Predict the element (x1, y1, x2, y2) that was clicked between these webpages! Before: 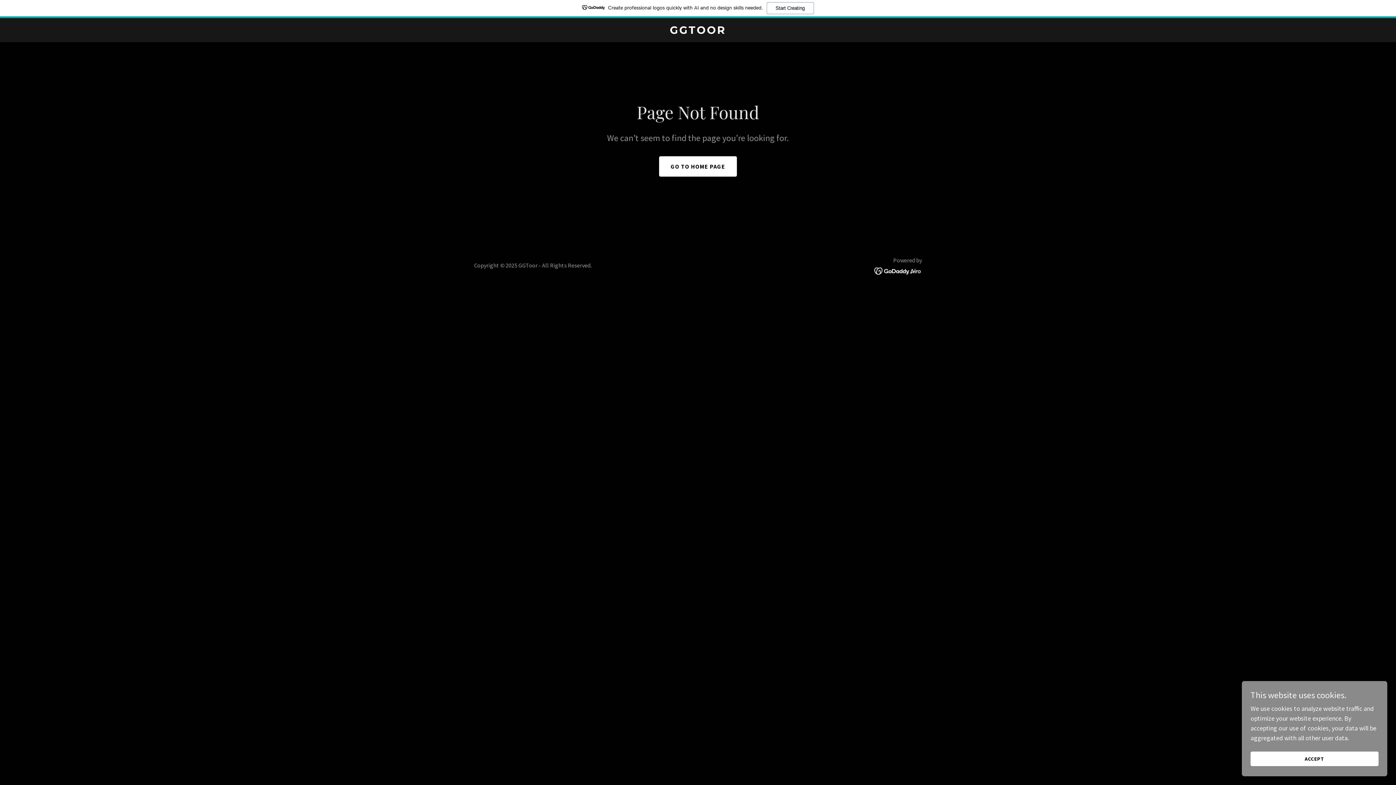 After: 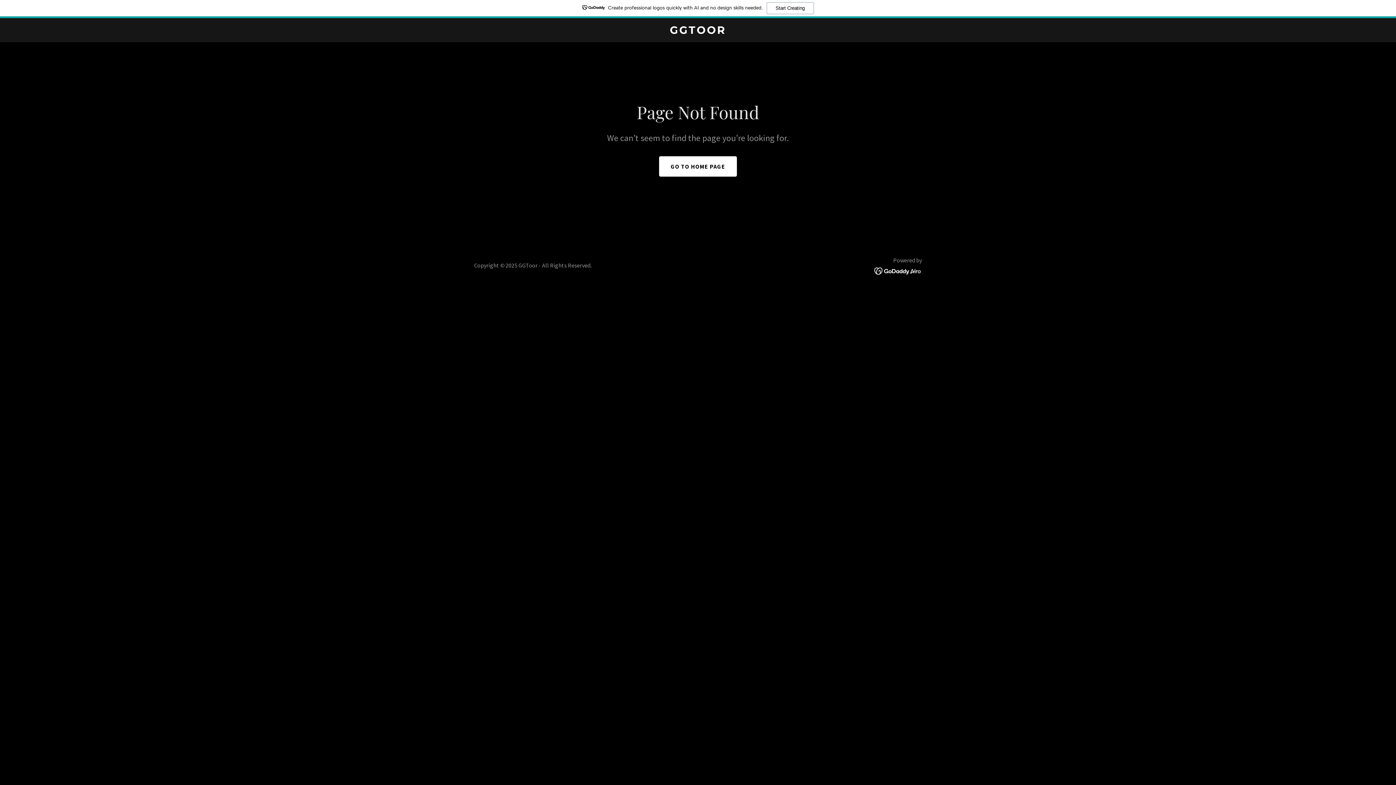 Action: label: ACCEPT bbox: (1250, 752, 1378, 766)